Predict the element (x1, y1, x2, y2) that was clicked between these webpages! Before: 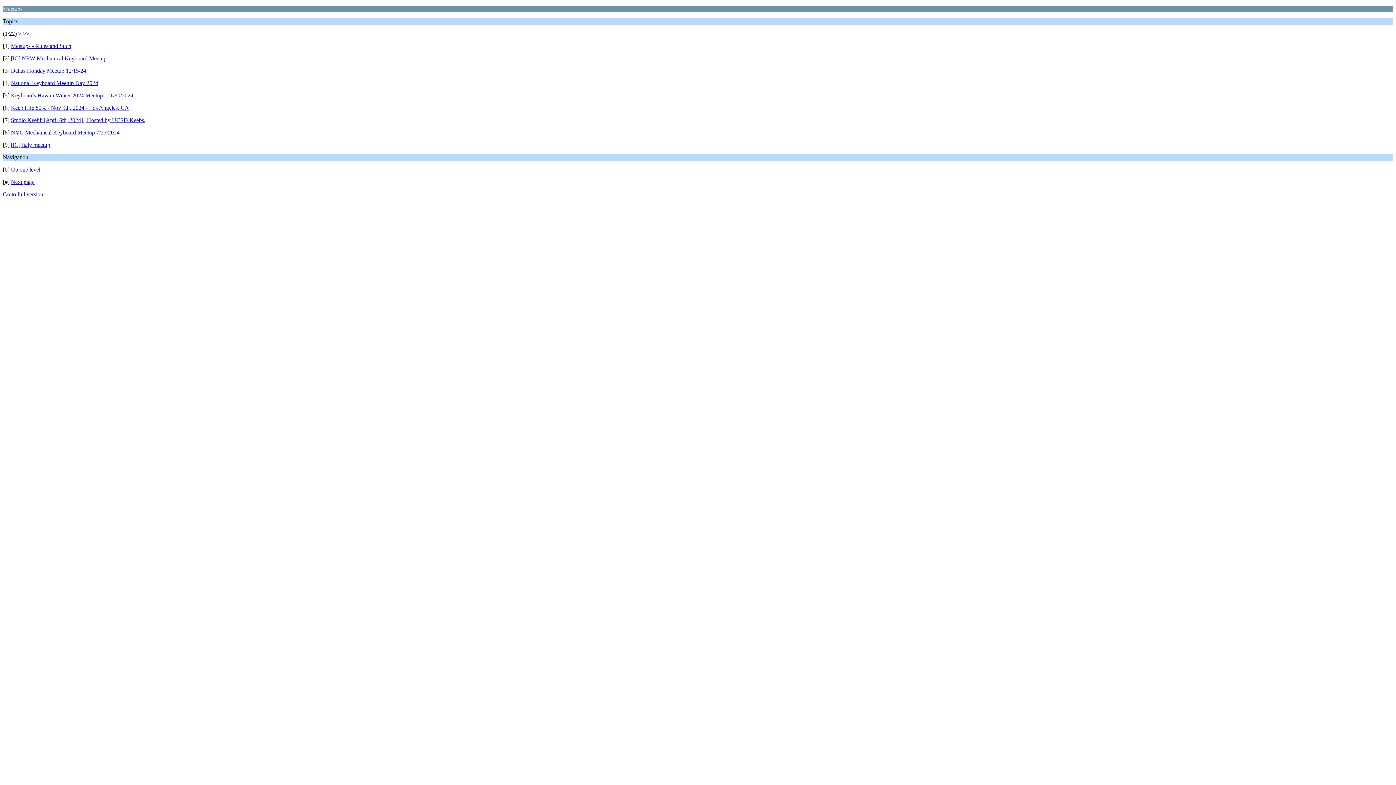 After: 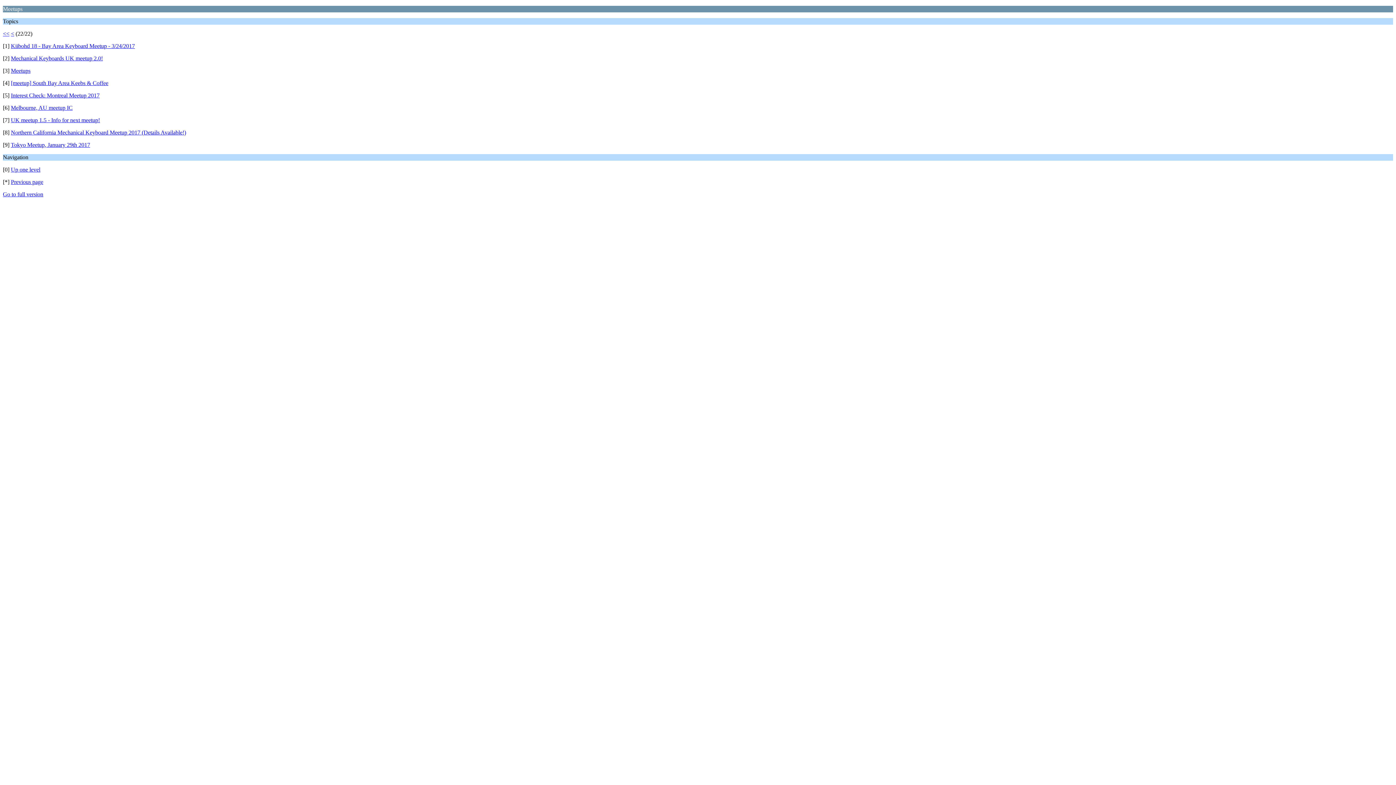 Action: bbox: (22, 30, 29, 36) label: >>